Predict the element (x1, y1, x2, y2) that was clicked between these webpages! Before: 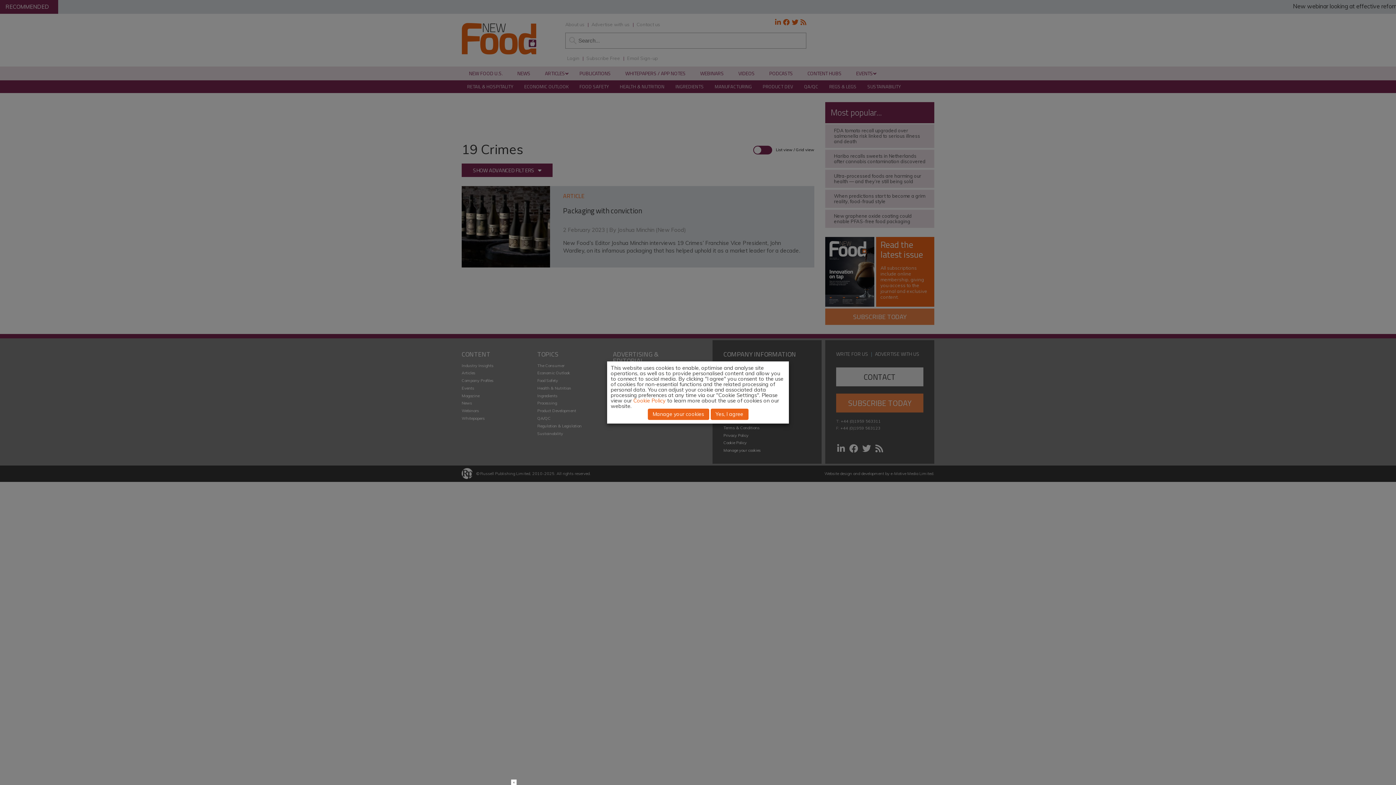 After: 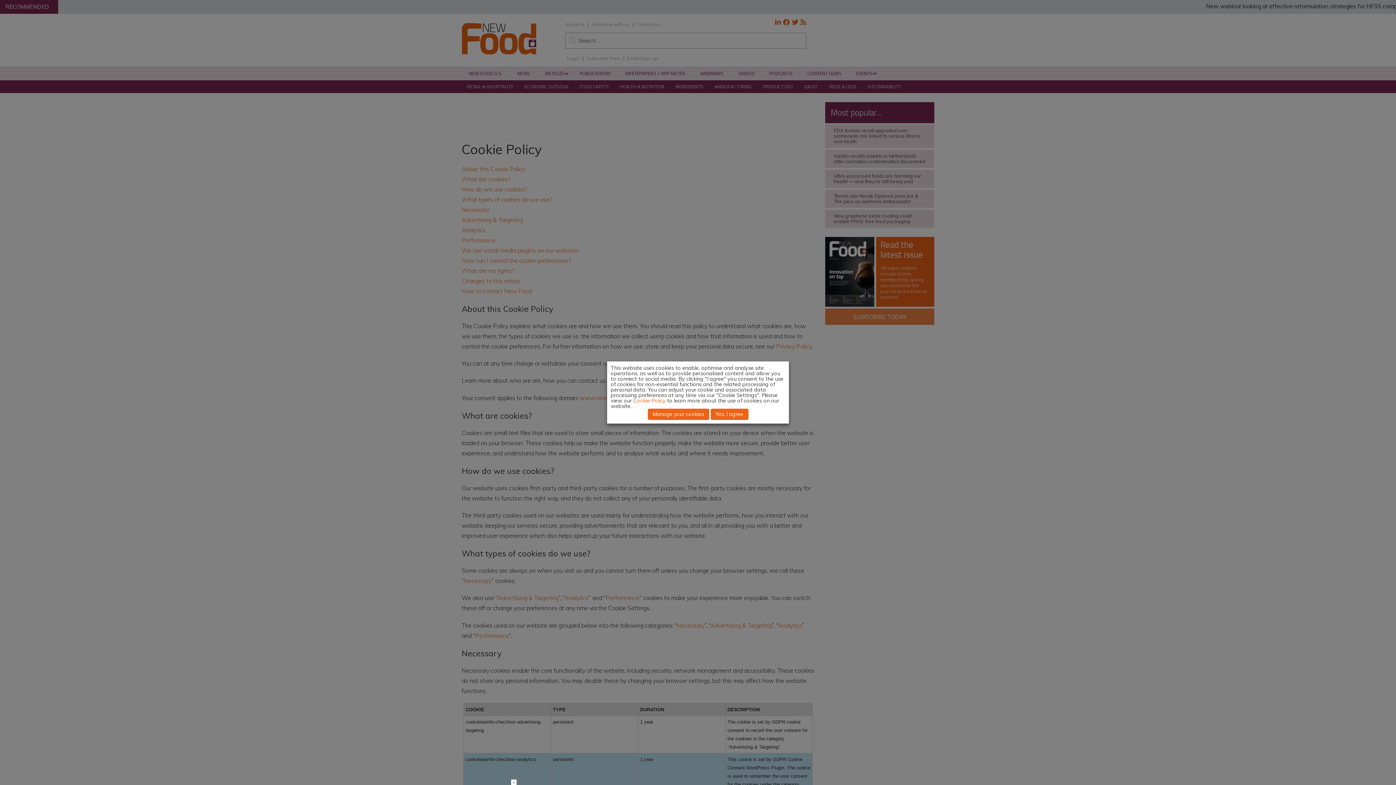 Action: bbox: (633, 404, 665, 411) label: Cookie Policy